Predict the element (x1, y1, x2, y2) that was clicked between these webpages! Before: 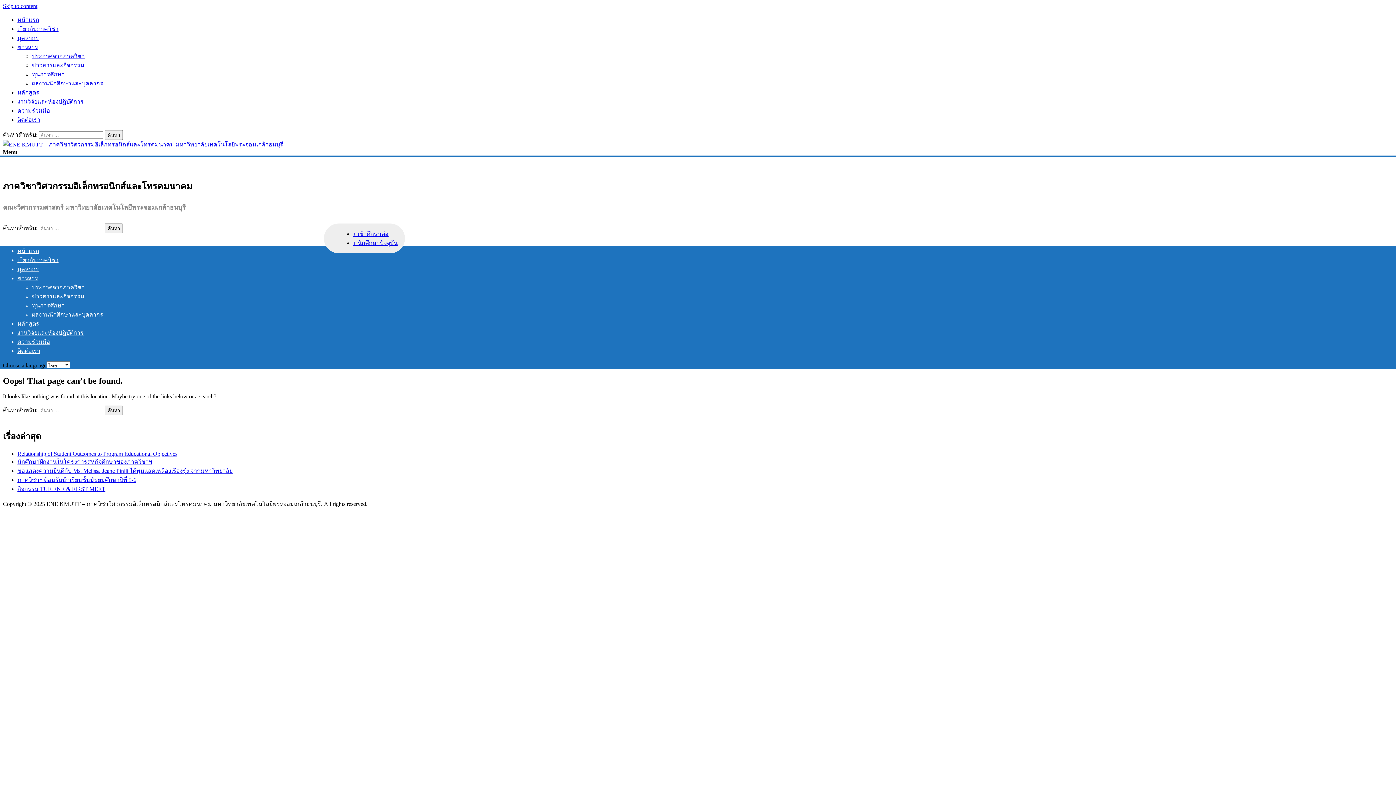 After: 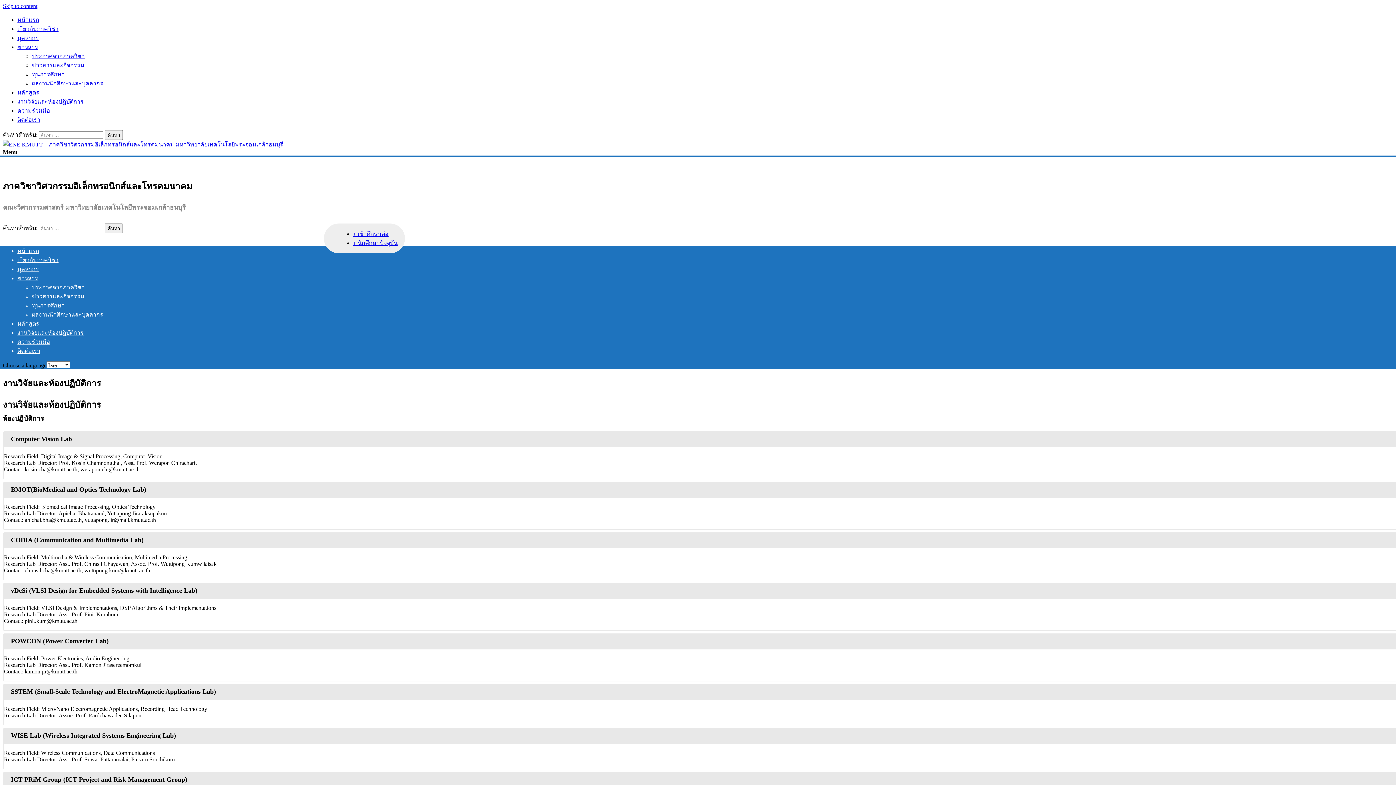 Action: label: งานวิจัยและห้องปฏิบัติการ bbox: (17, 98, 83, 104)